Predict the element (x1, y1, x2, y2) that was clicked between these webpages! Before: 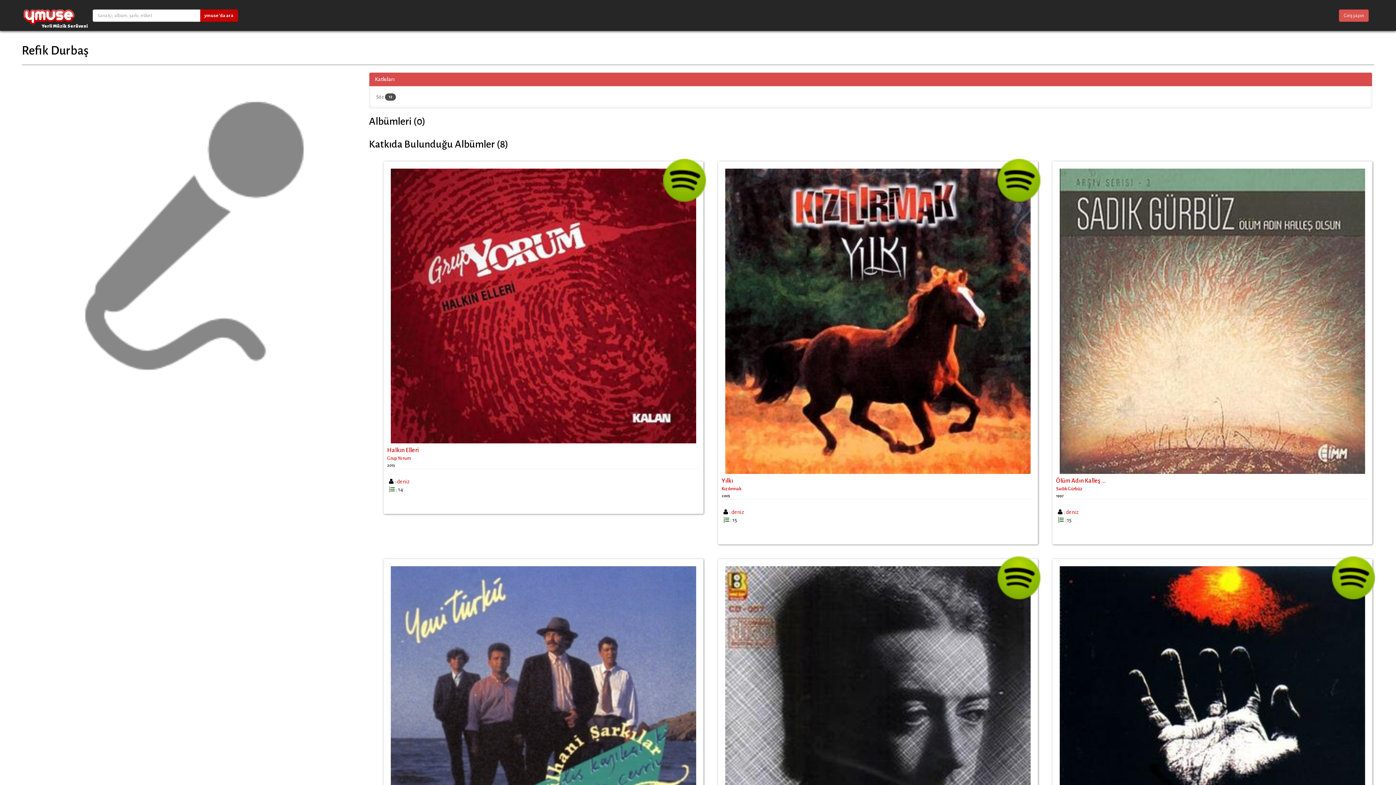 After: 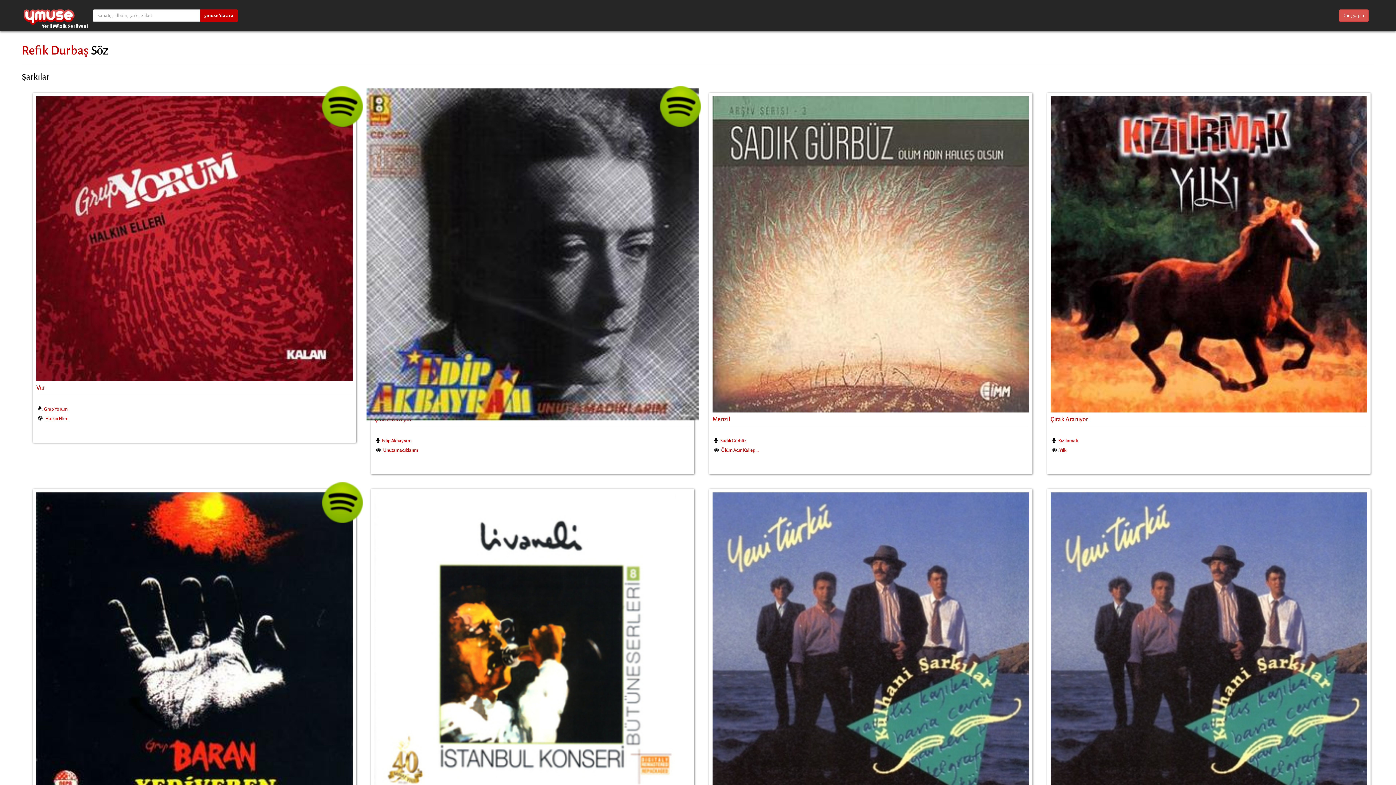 Action: label: Söz 12 bbox: (374, 92, 397, 102)